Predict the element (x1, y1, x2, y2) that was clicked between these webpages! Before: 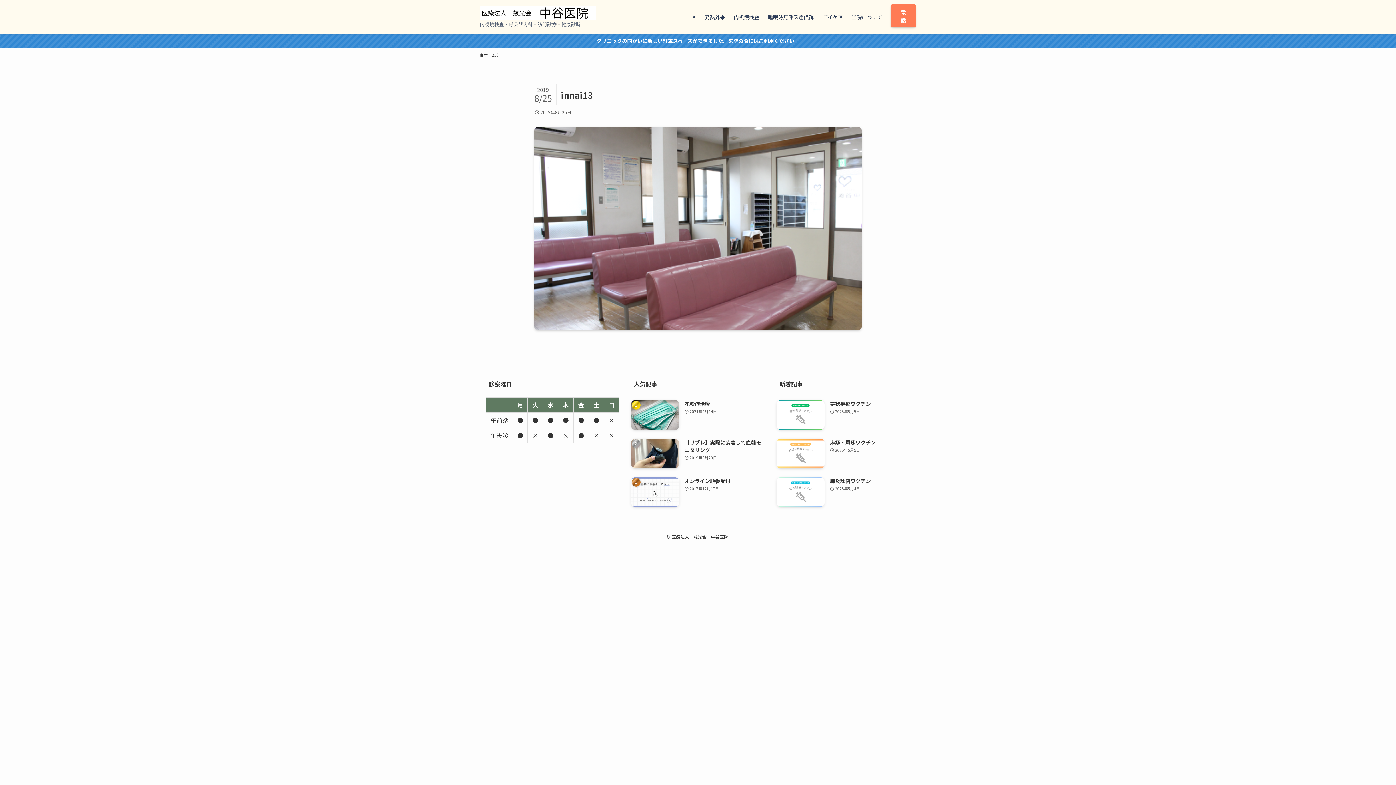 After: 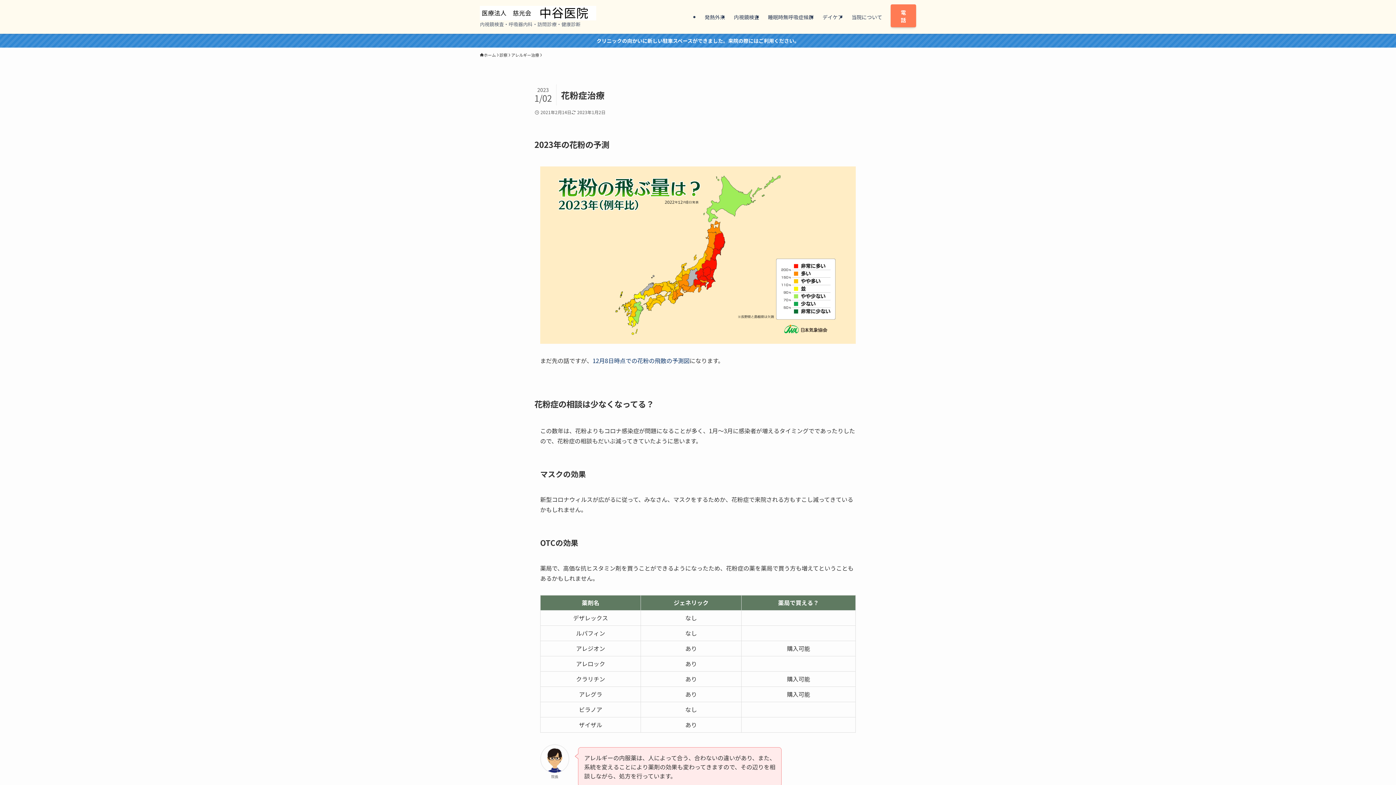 Action: bbox: (631, 400, 765, 430) label: 花粉症治療
2021年2月14日